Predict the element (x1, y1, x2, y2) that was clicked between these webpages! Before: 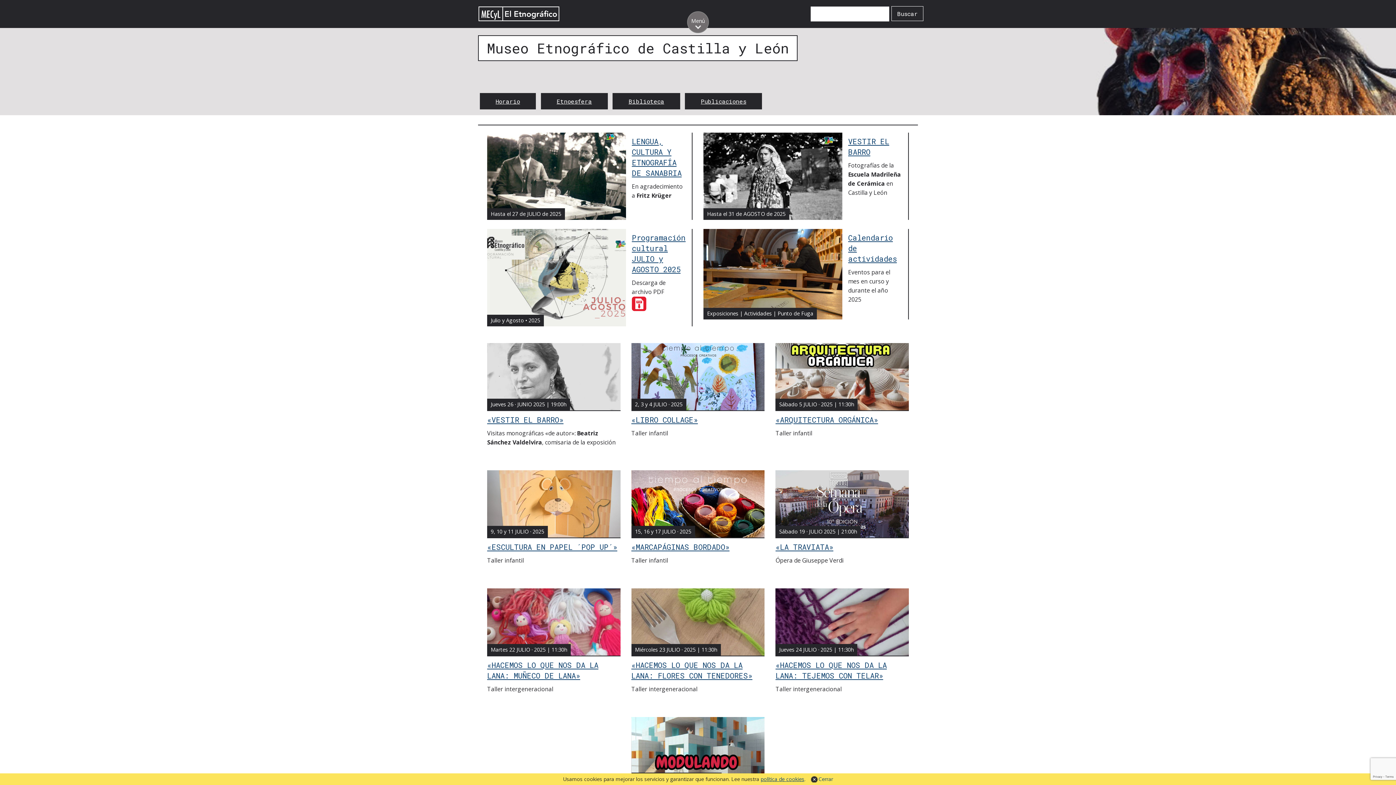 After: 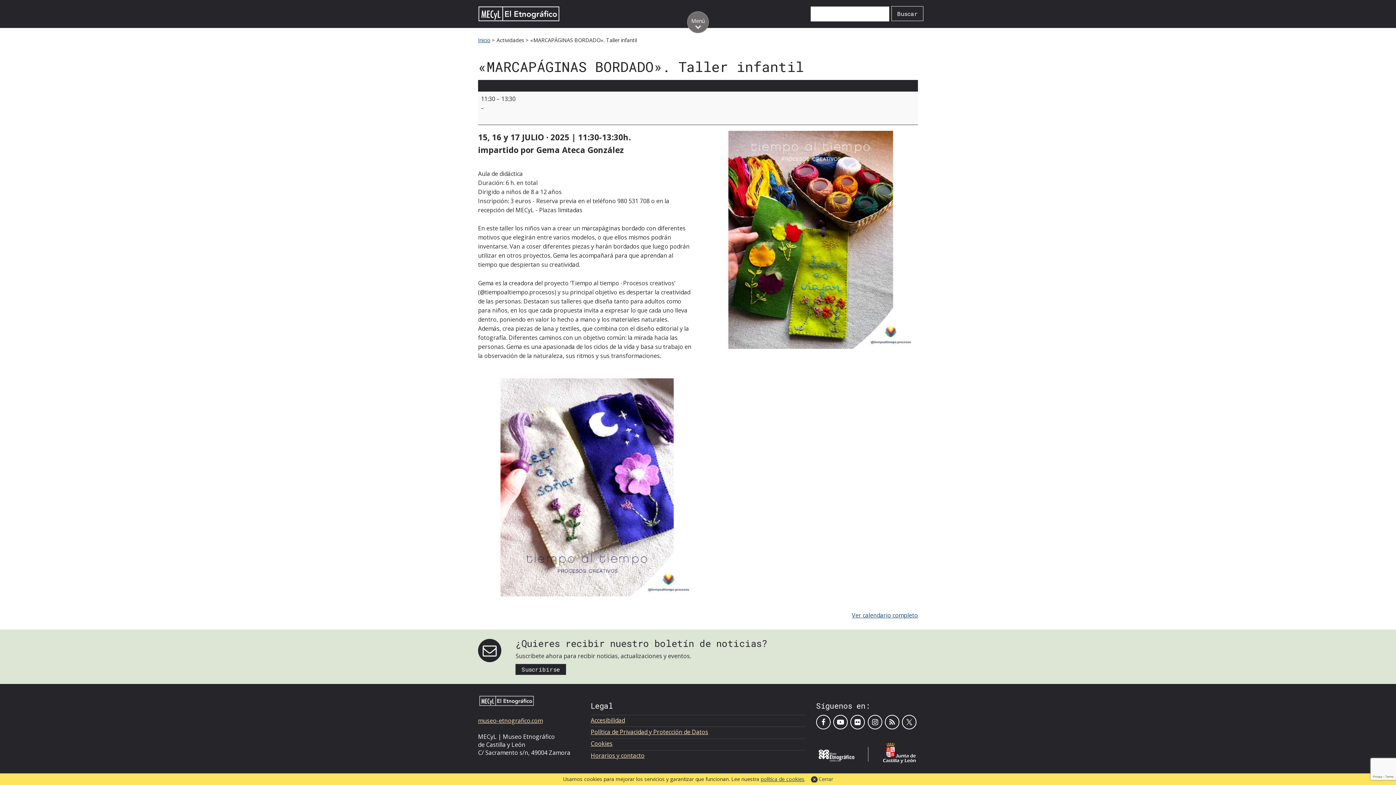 Action: label: 15, 16 y 17 JULIO · 2025
«MARCAPÁGINAS BORDADO»

Taller infantil bbox: (631, 470, 764, 565)